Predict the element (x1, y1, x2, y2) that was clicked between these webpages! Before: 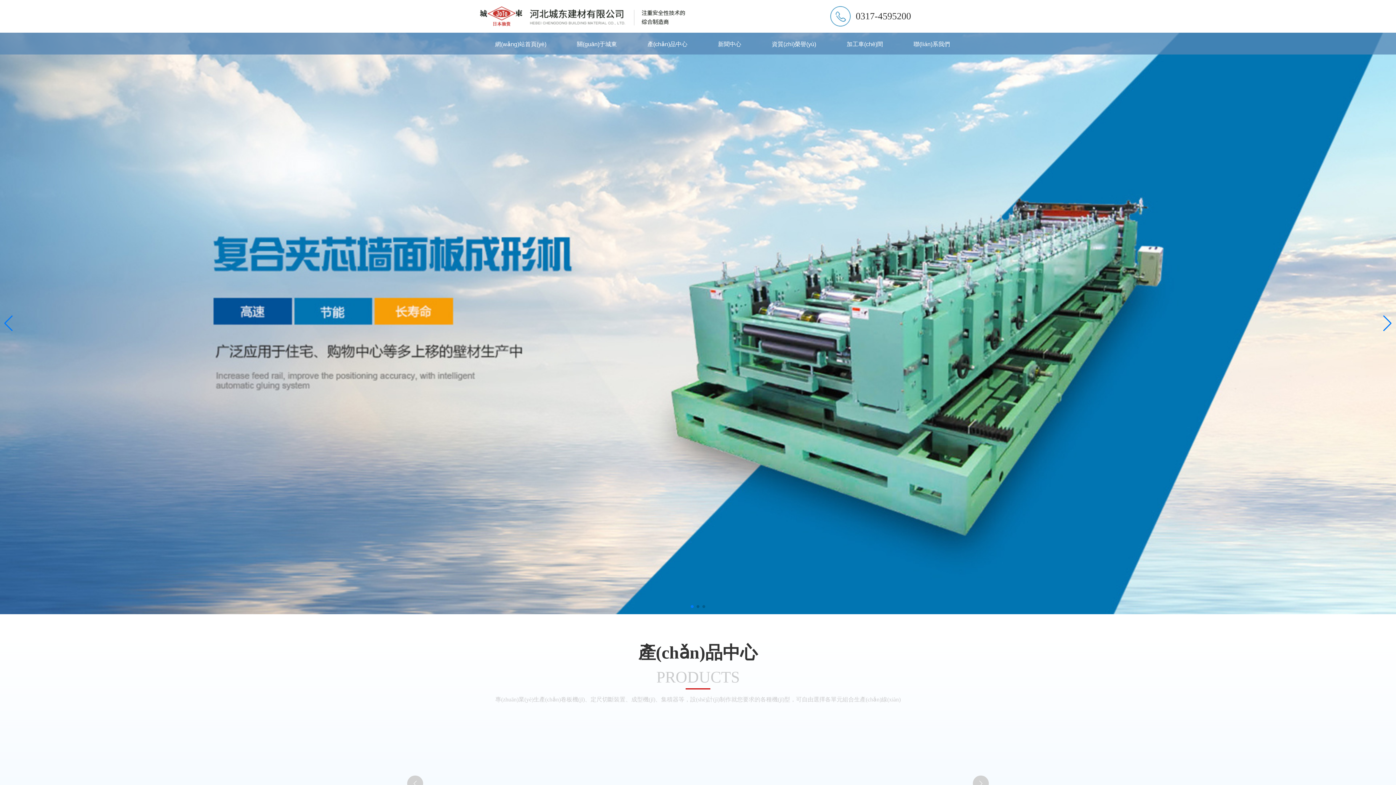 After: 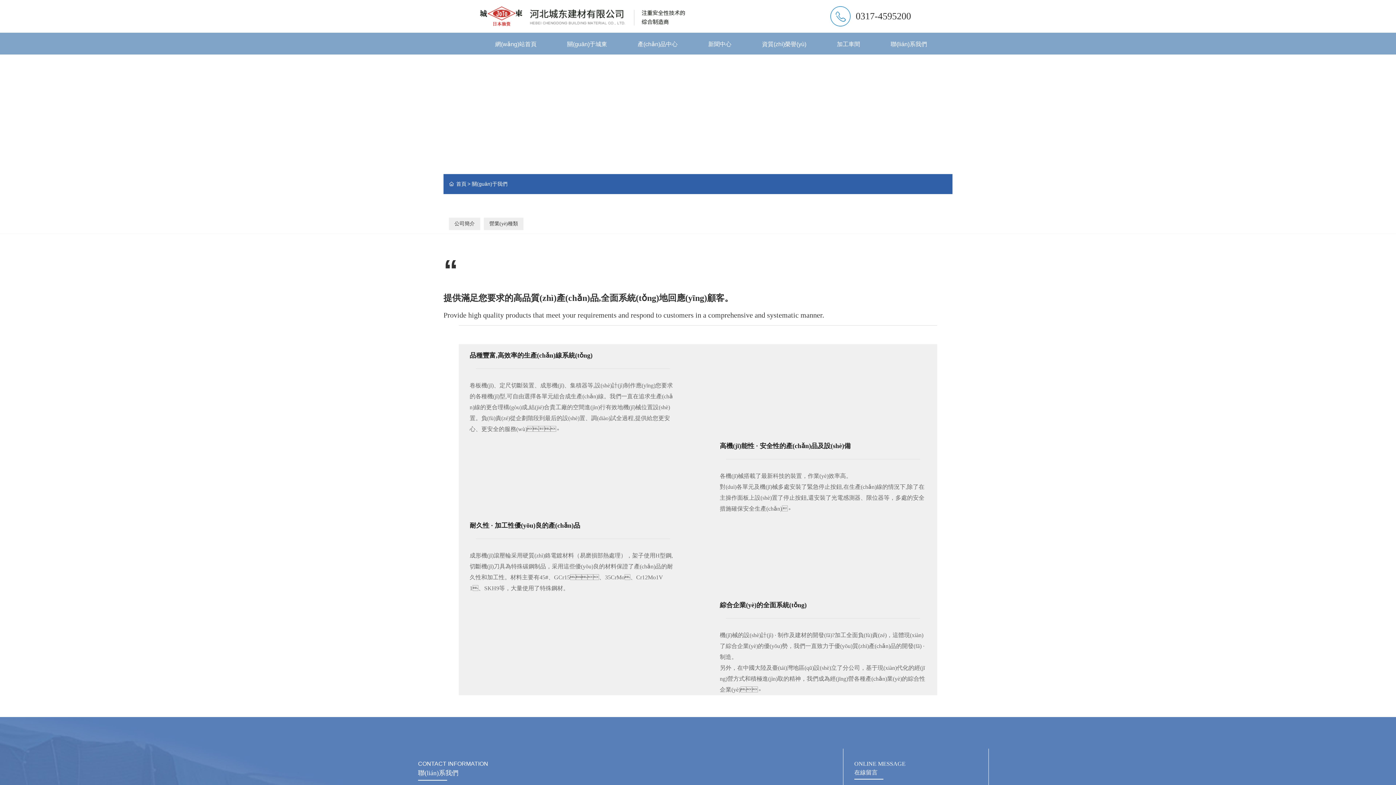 Action: label: 關(guān)于城東 bbox: (561, 32, 632, 56)